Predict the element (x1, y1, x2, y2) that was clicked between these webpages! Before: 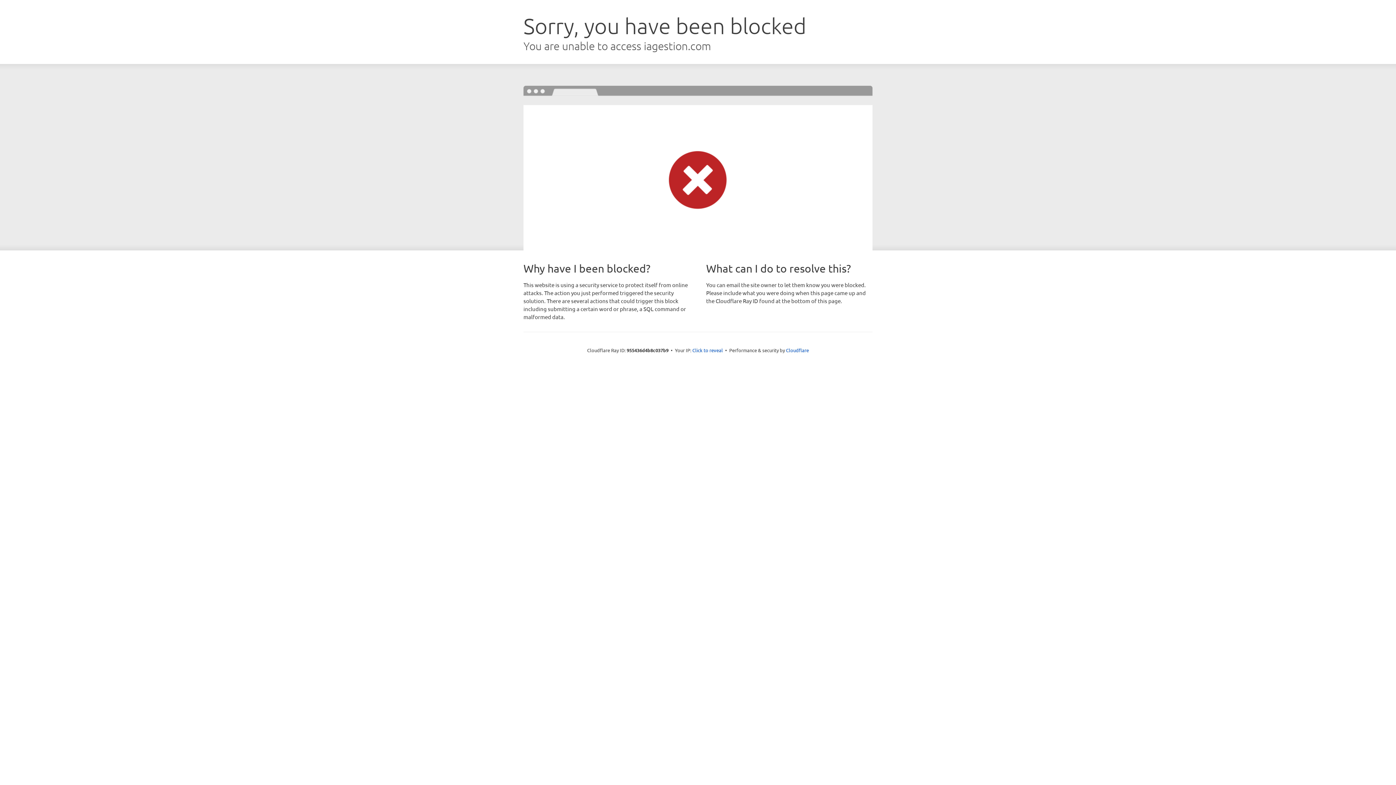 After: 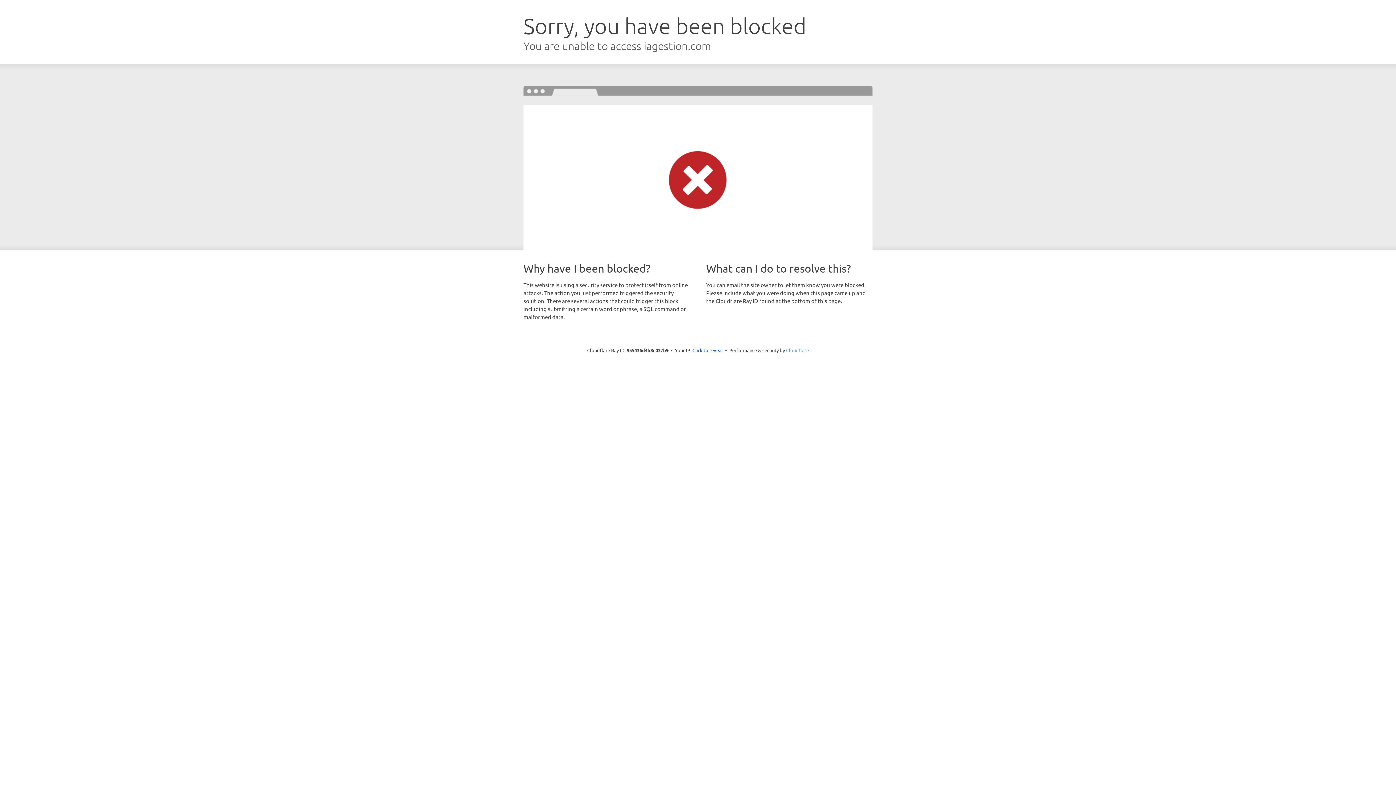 Action: label: Cloudflare bbox: (786, 347, 809, 353)